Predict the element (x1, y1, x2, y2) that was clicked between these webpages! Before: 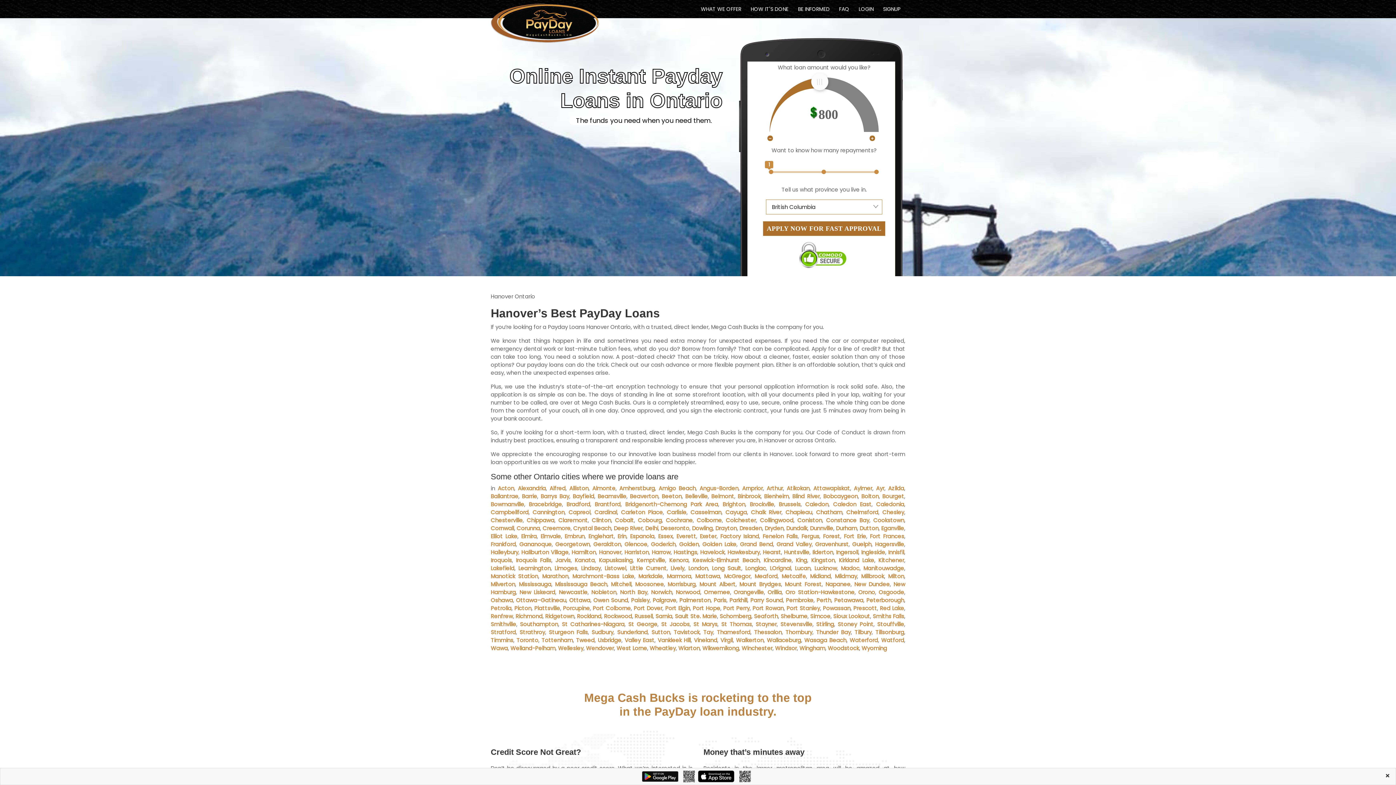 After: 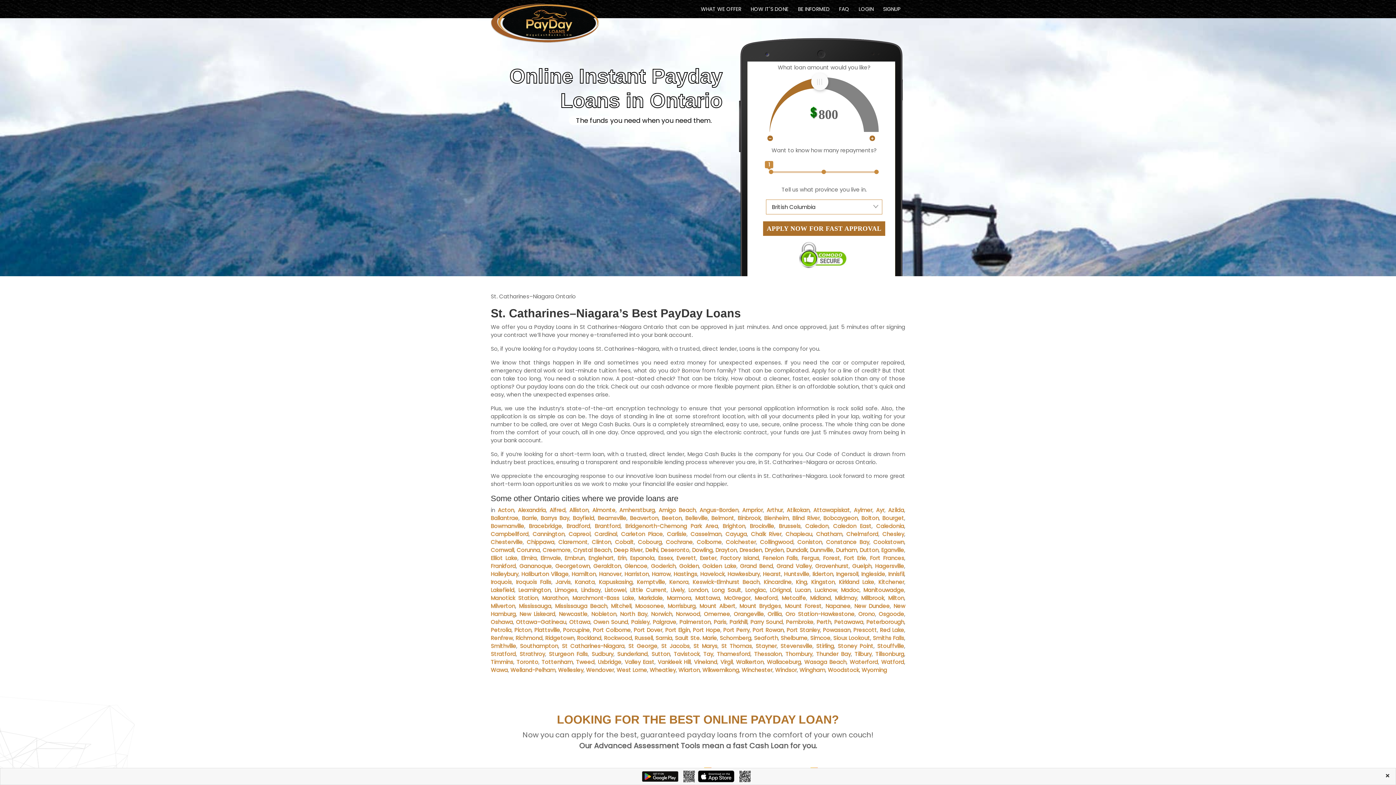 Action: bbox: (562, 620, 624, 628) label: St Catharines-Niagara